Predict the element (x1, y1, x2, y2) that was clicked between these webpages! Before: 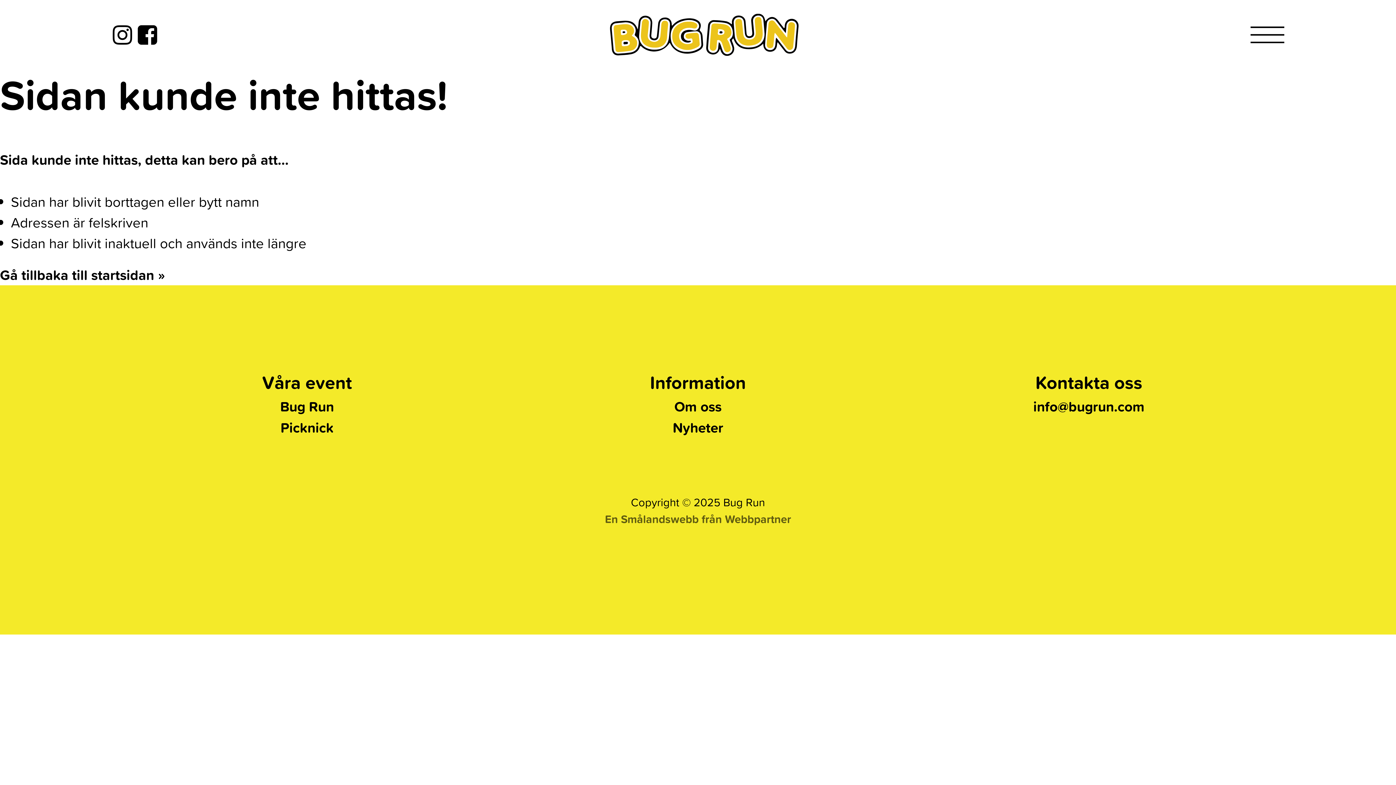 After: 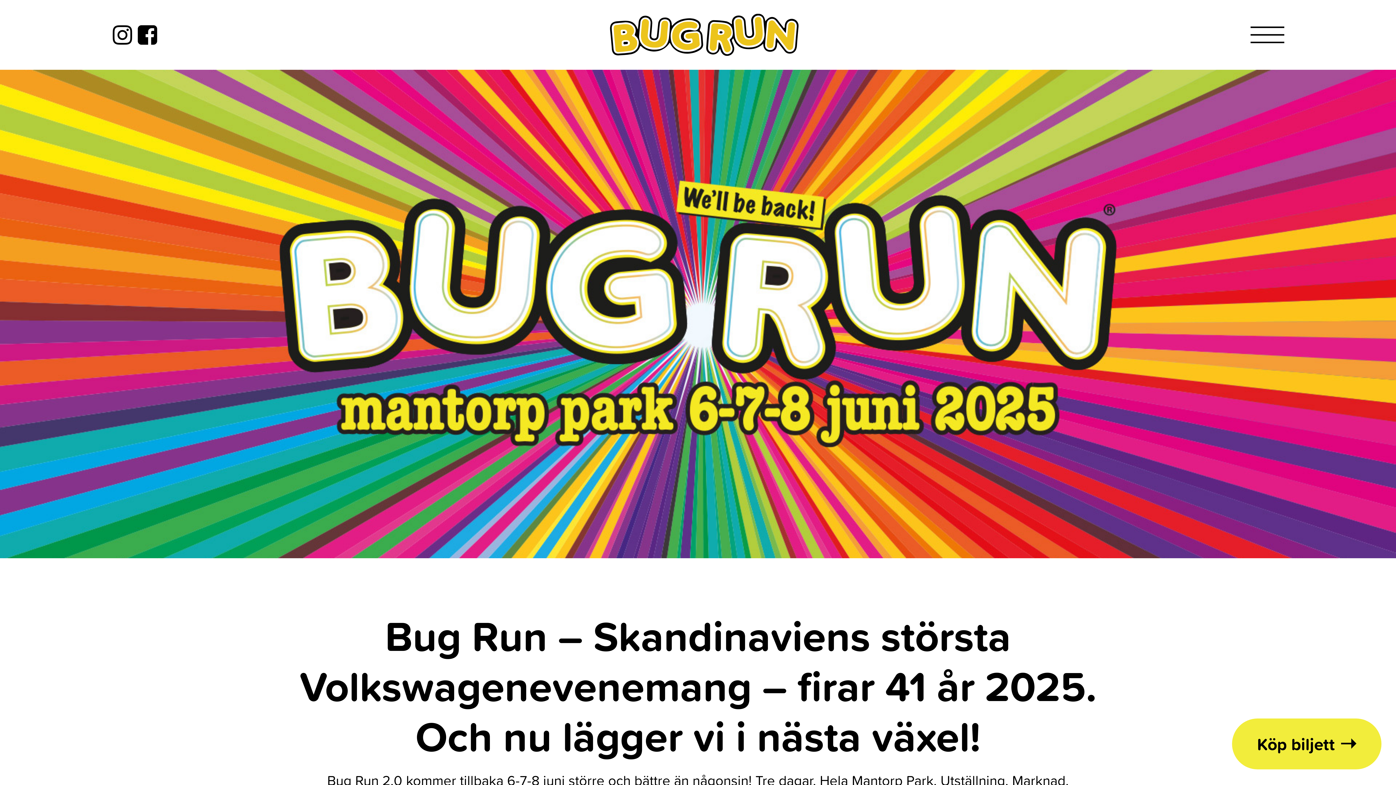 Action: bbox: (610, 0, 798, 69)